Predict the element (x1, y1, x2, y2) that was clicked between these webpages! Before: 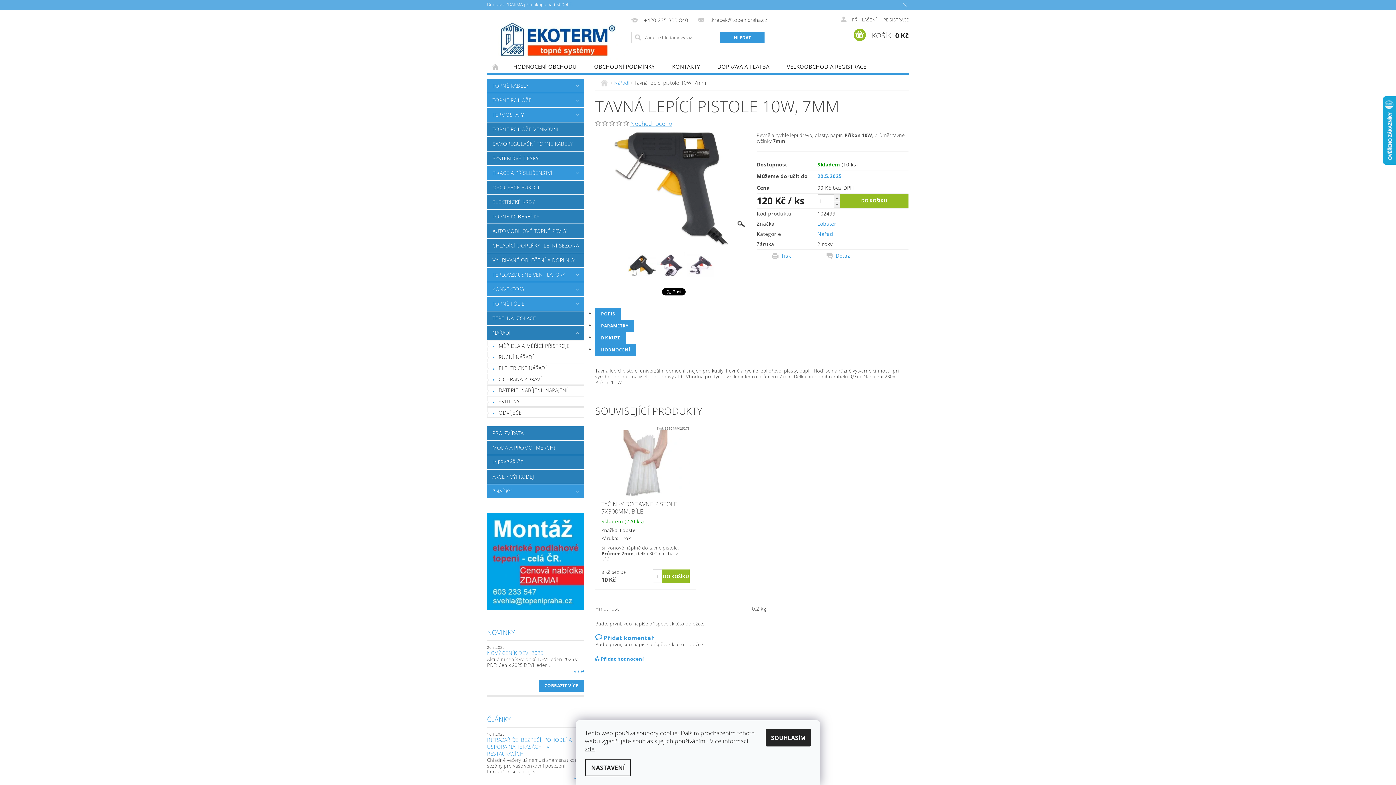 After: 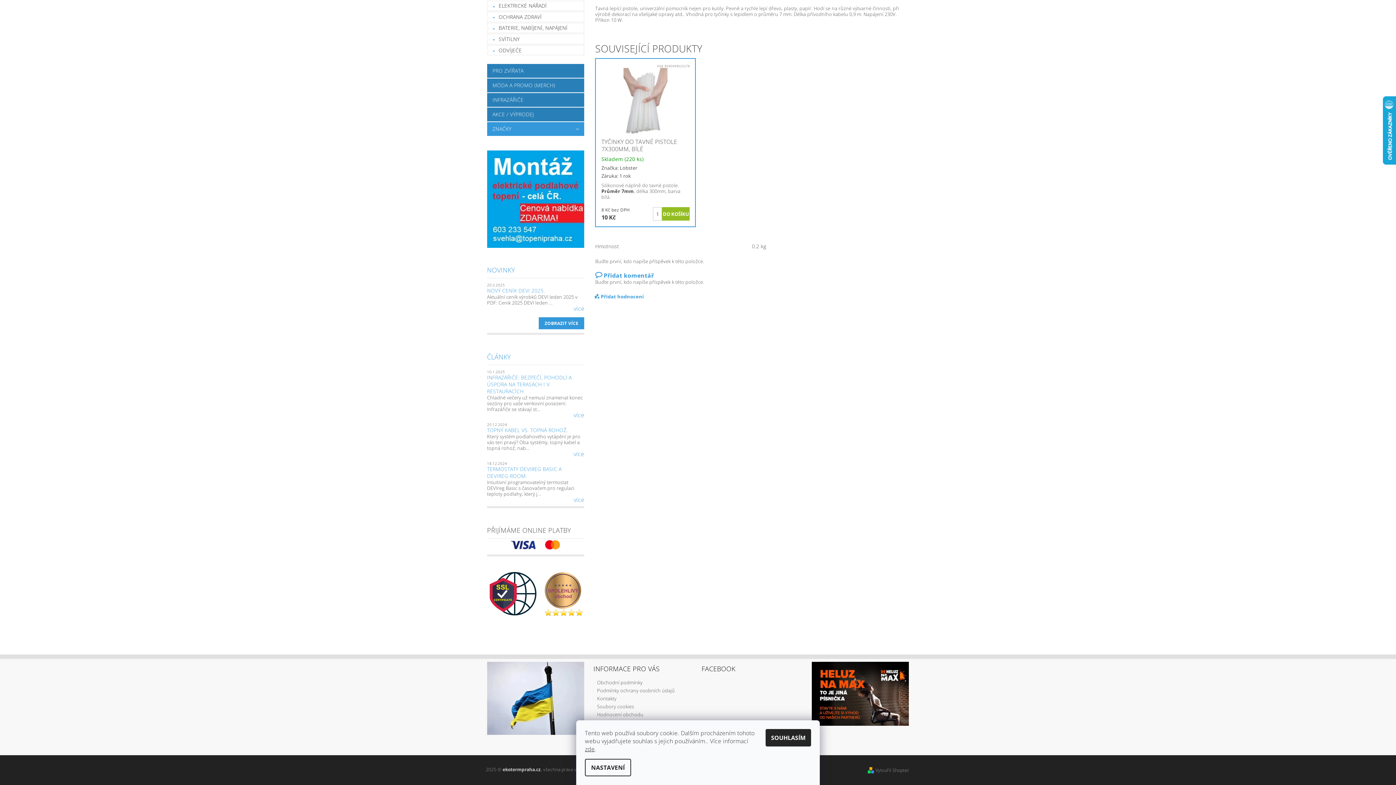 Action: bbox: (623, 120, 628, 125)